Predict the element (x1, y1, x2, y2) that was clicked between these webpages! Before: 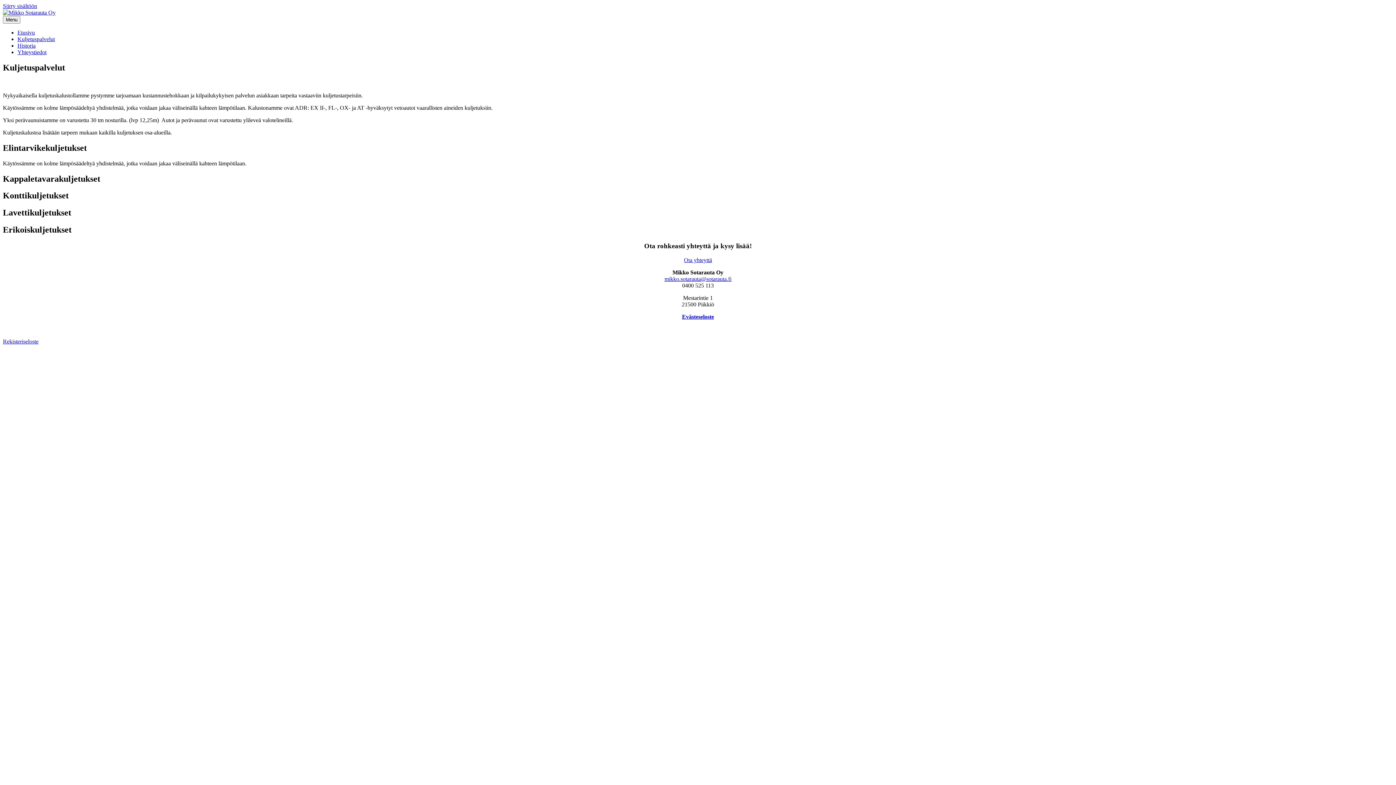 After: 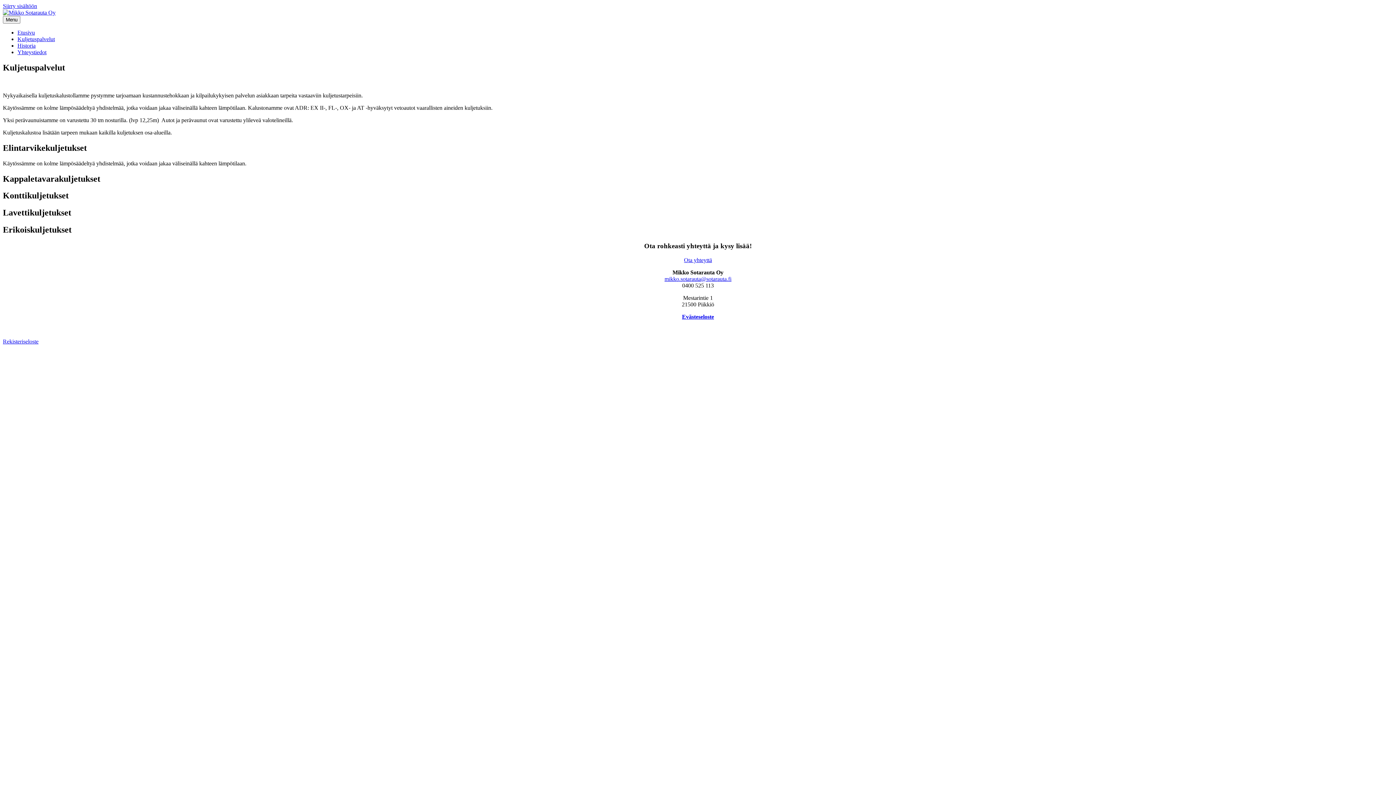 Action: bbox: (2, 2, 37, 9) label: Siirry sisältöön